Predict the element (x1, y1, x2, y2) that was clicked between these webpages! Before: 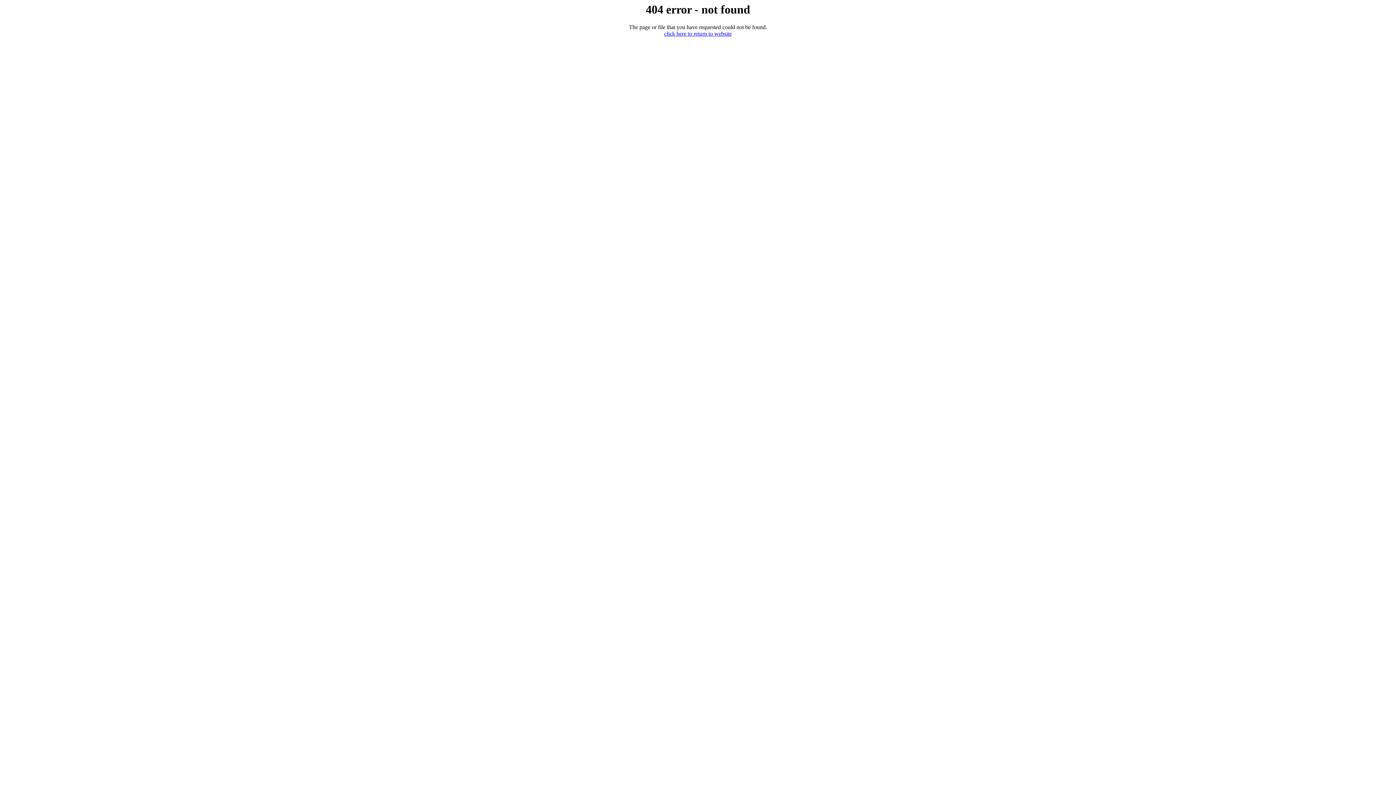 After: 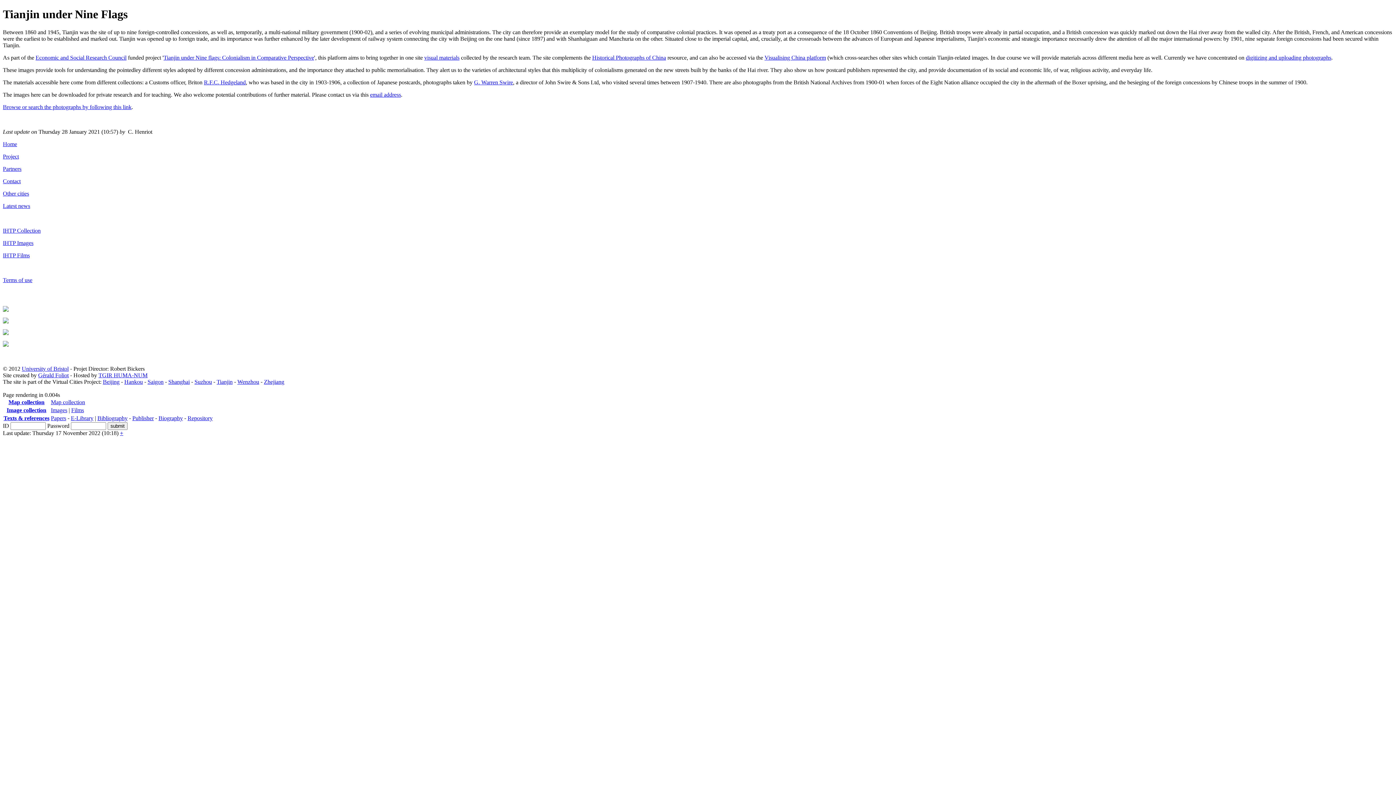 Action: label: click here to return to website bbox: (664, 30, 732, 36)